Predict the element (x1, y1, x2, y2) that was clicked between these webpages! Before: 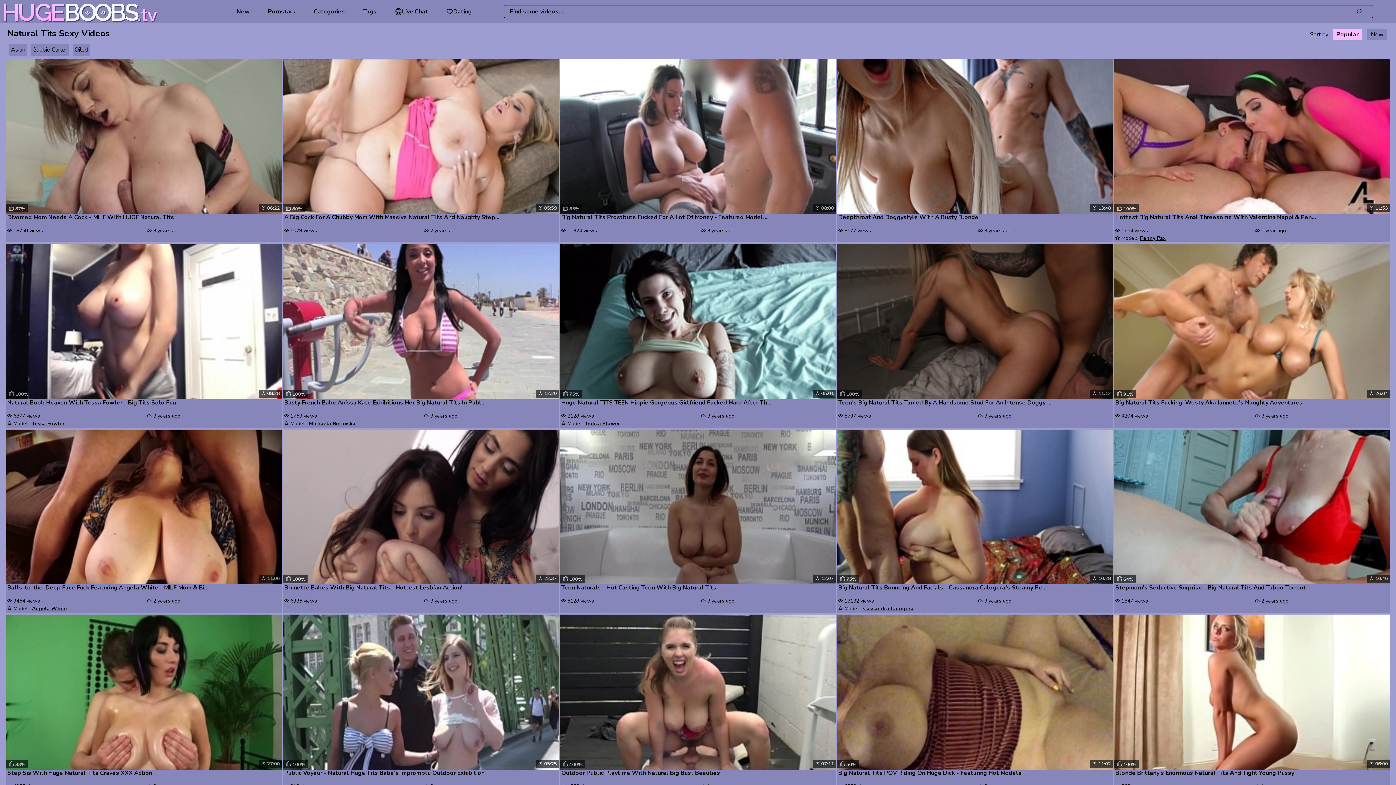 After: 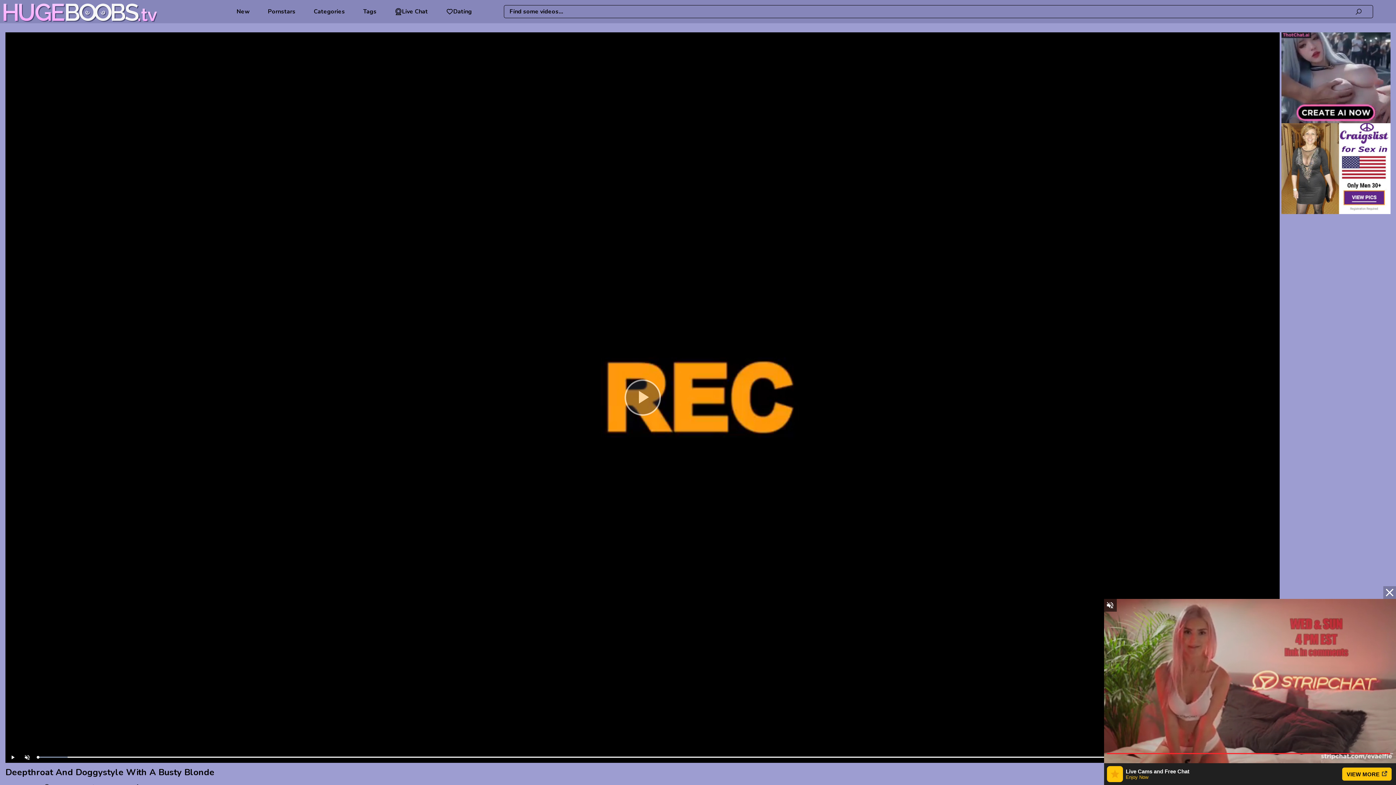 Action: label: Deepthroat And Doggystyle With A Busty Blonde bbox: (838, 214, 1109, 220)